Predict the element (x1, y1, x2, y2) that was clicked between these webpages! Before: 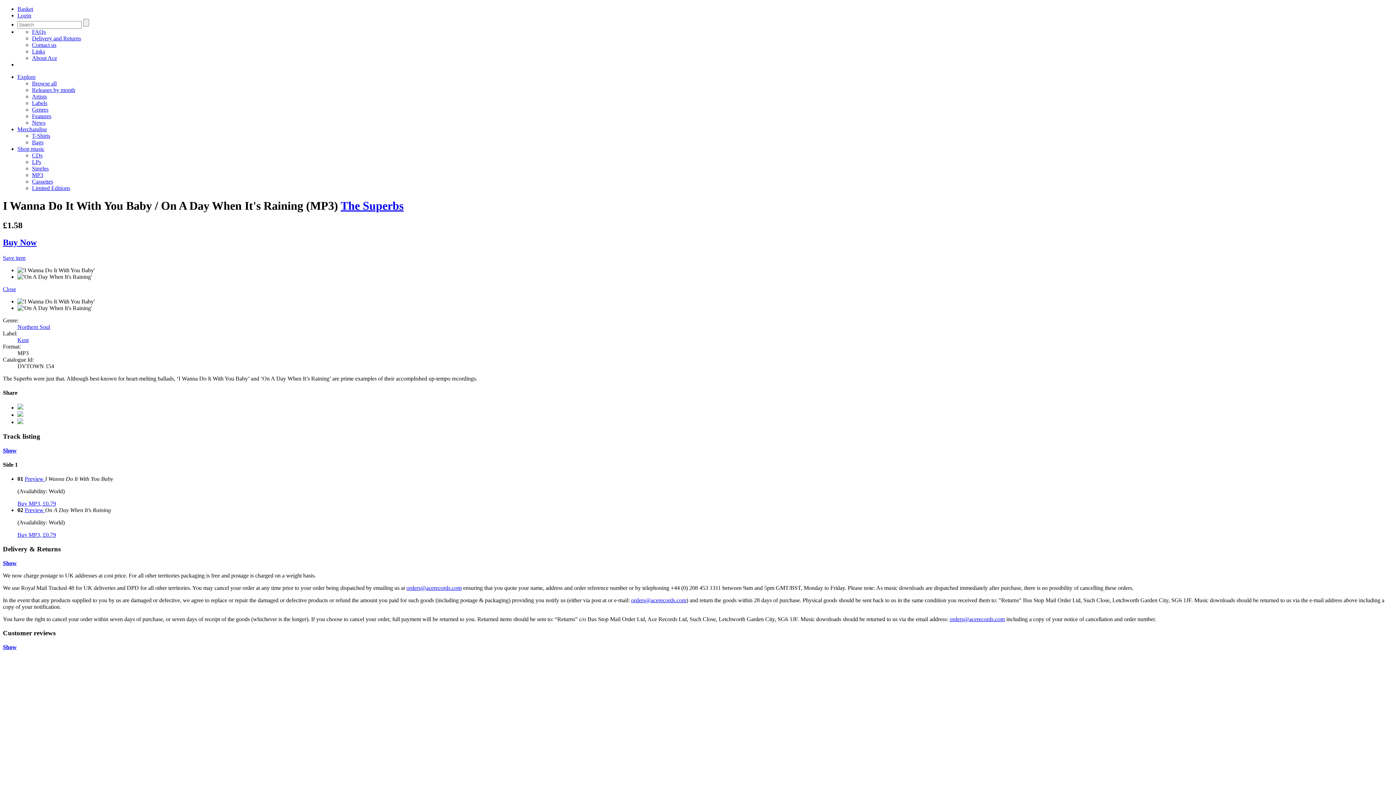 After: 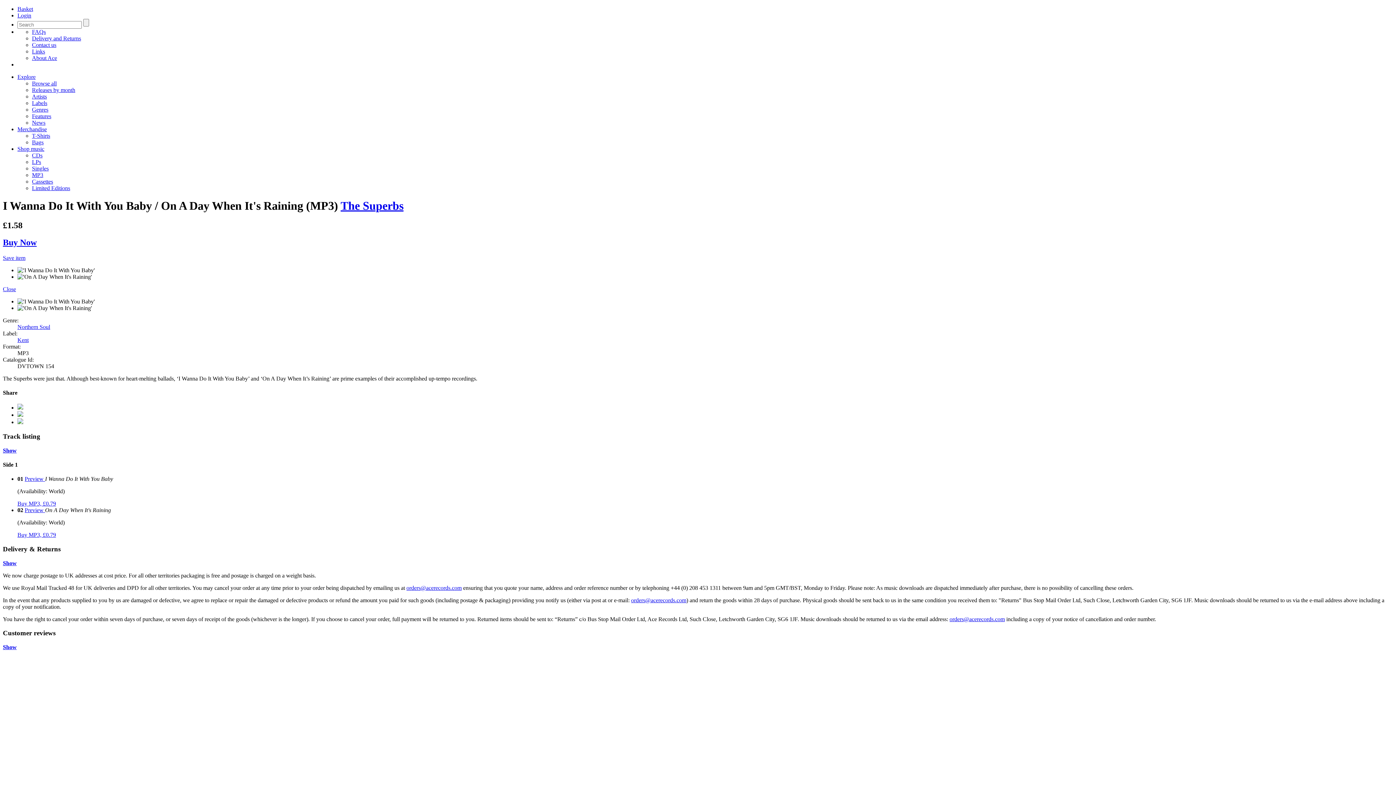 Action: label: Show bbox: (2, 560, 16, 566)